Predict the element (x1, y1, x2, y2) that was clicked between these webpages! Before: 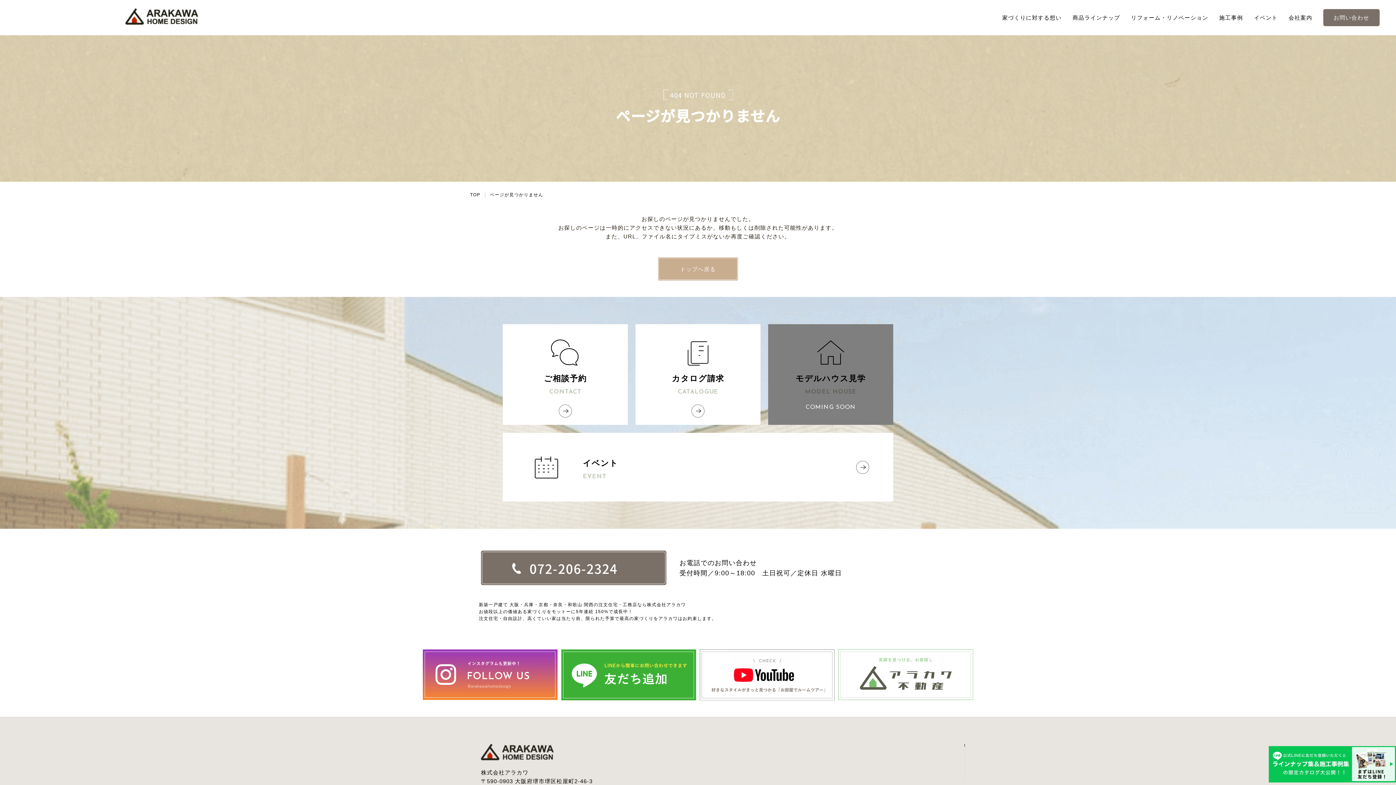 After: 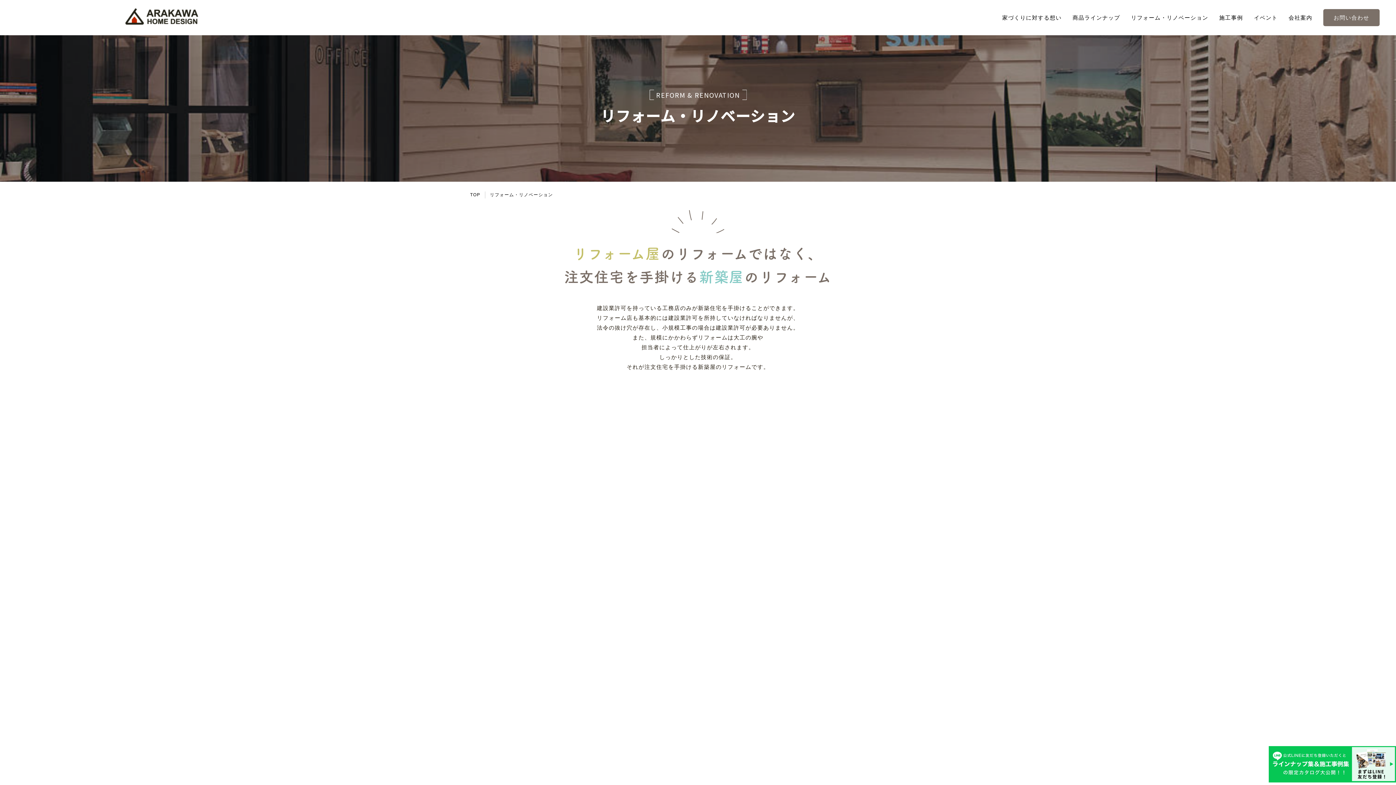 Action: bbox: (1125, 13, 1214, 22) label: リフォーム・リノベーション